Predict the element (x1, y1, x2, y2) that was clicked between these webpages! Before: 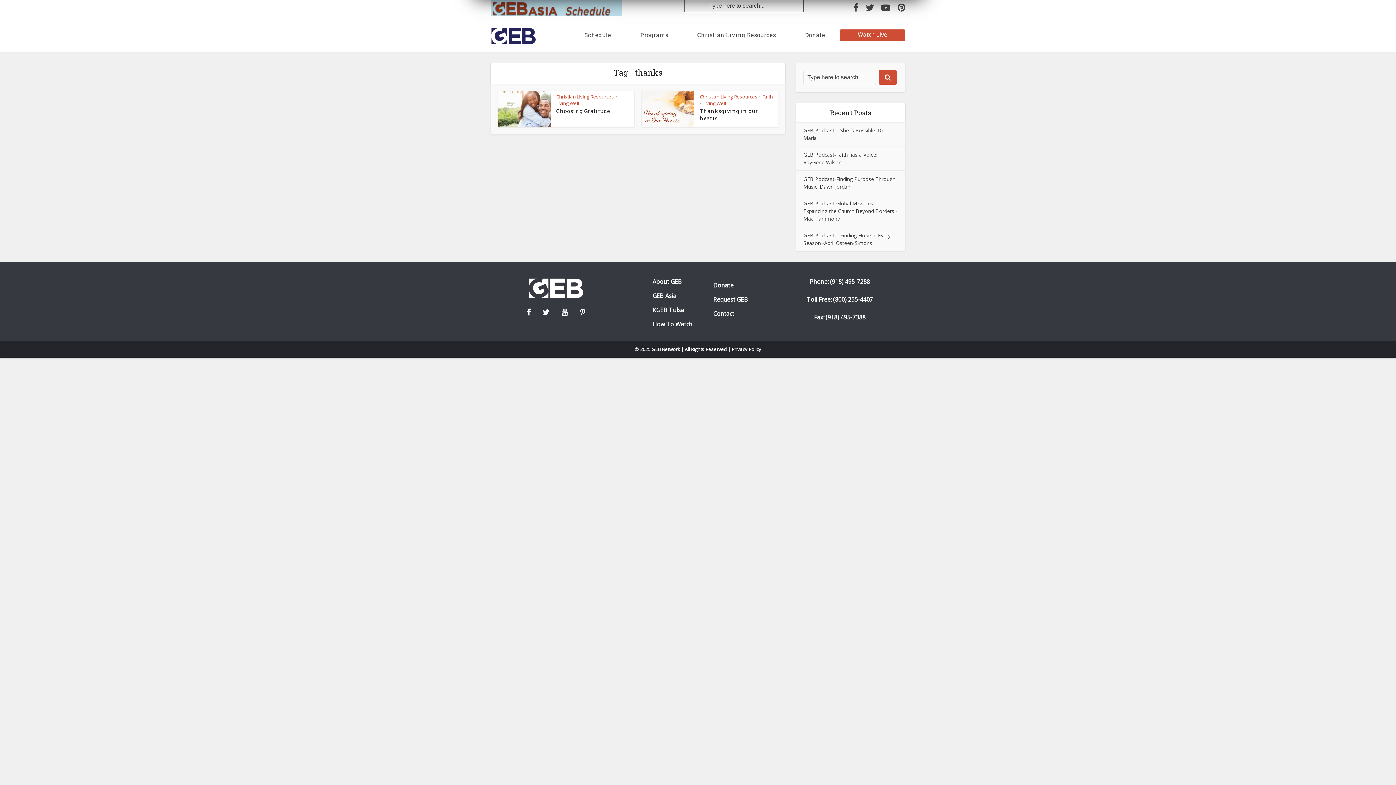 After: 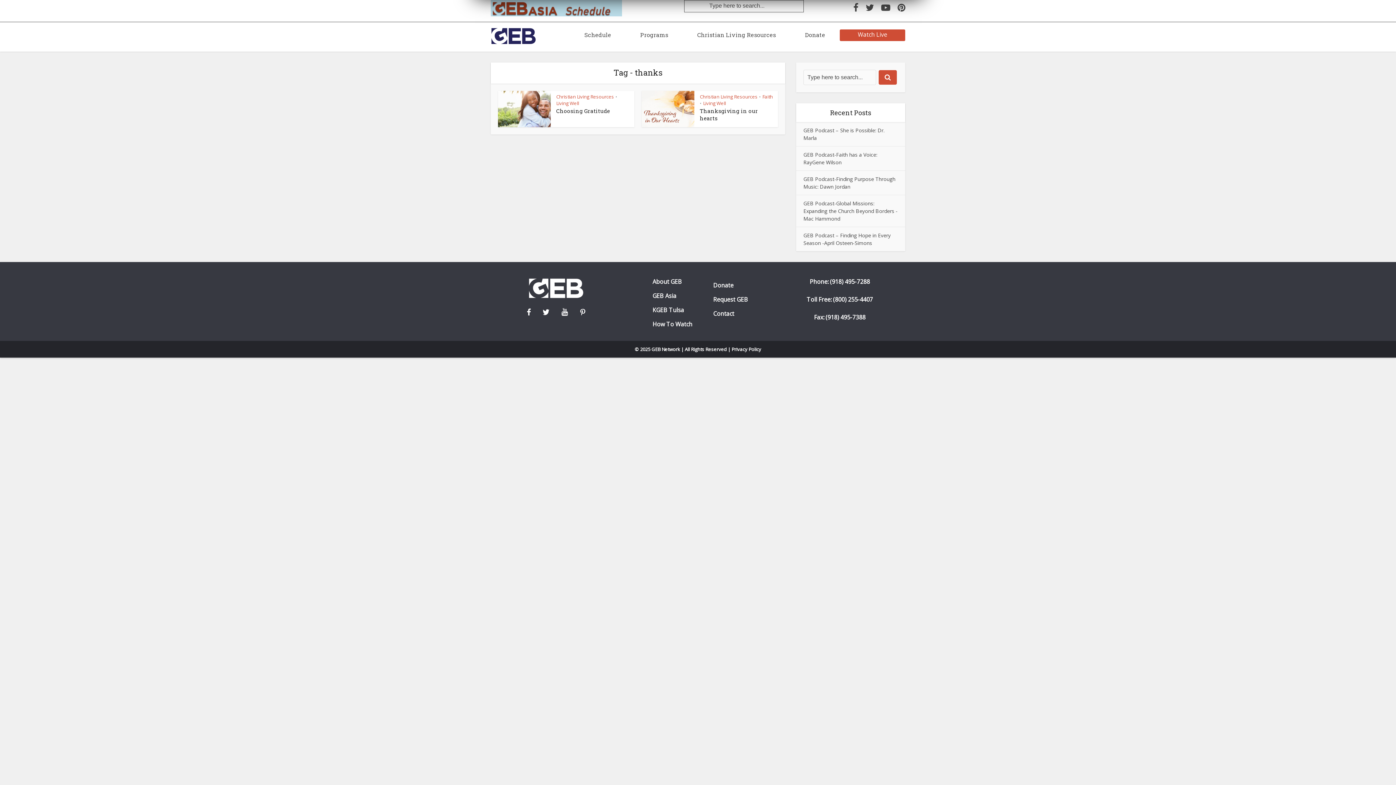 Action: bbox: (490, 4, 622, 10)